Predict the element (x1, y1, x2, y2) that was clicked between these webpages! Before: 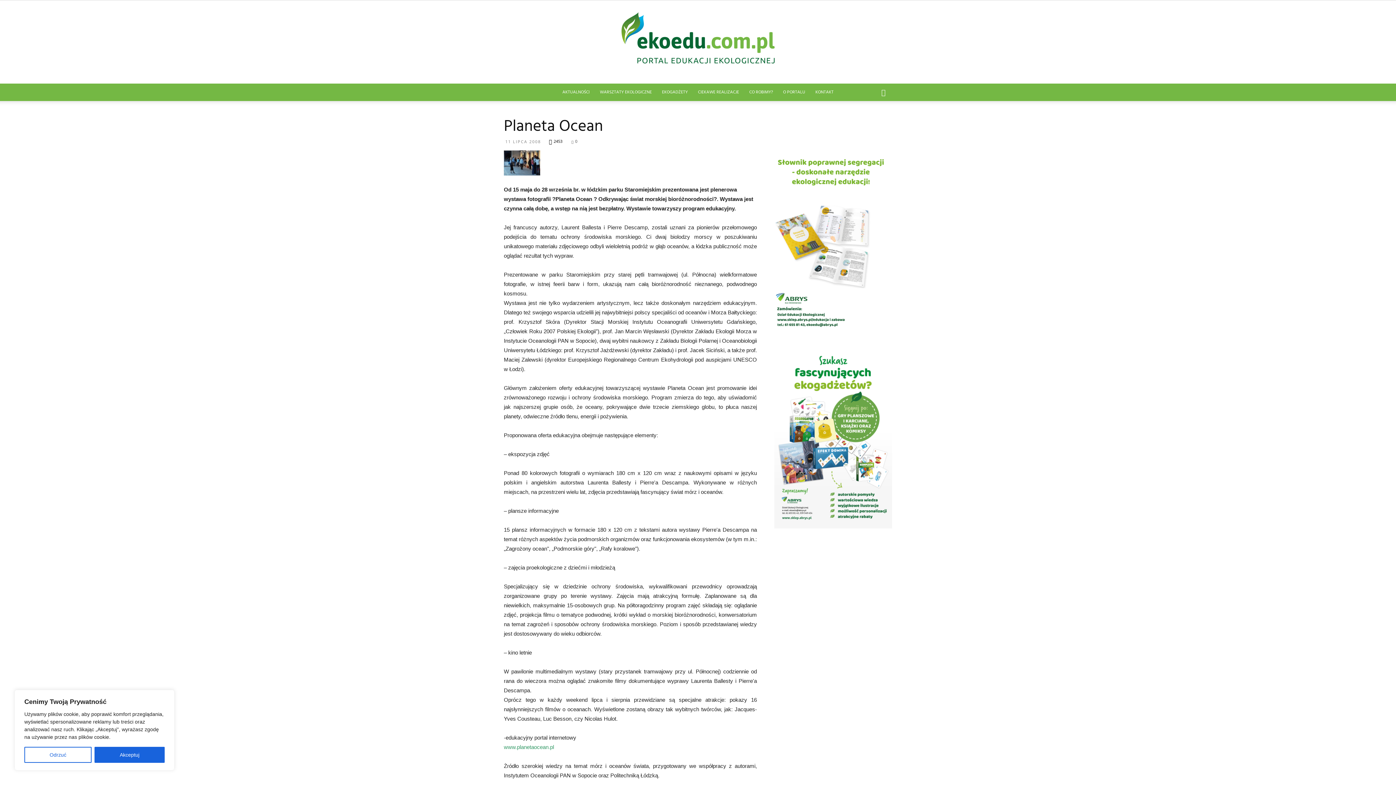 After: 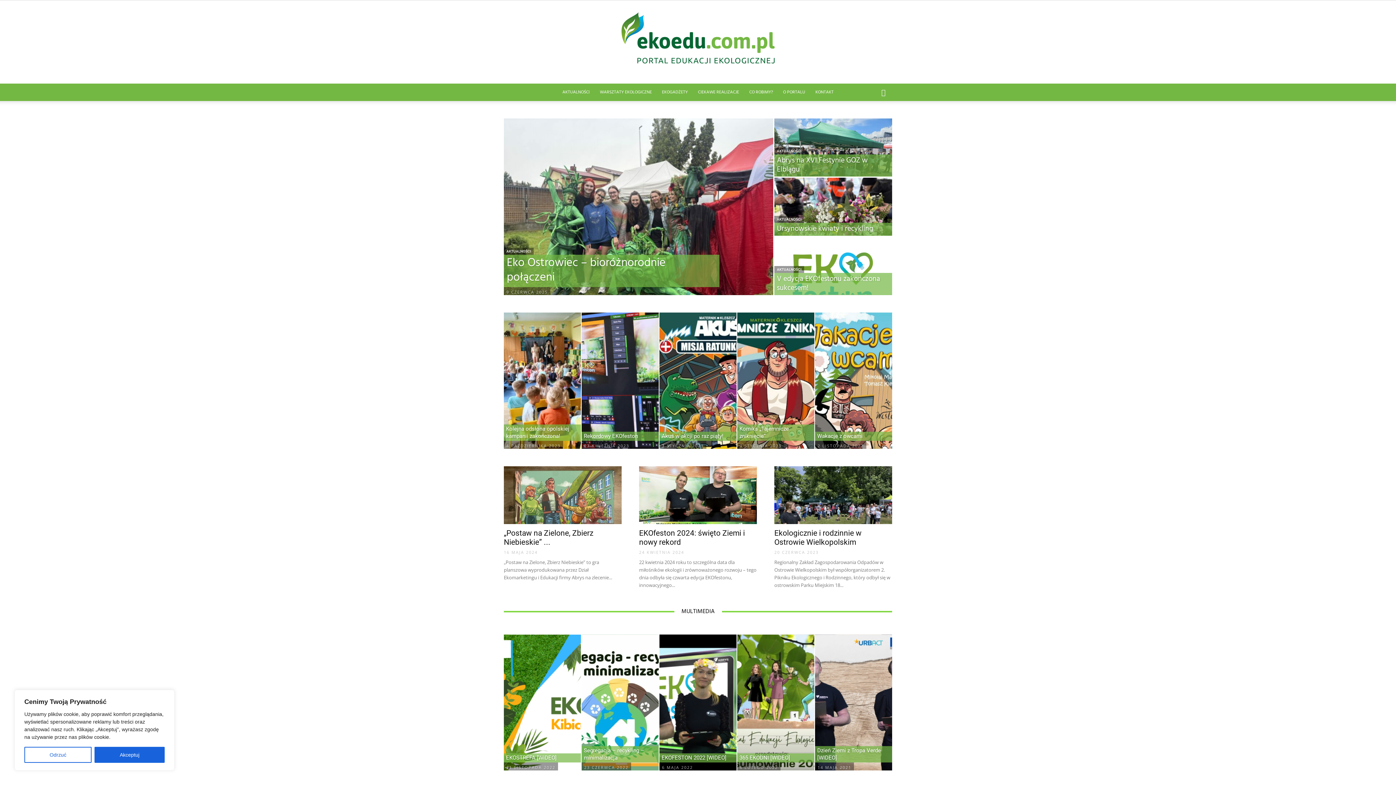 Action: label: Edukacja ekologiczna Abrys bbox: (0, 0, 1396, 83)